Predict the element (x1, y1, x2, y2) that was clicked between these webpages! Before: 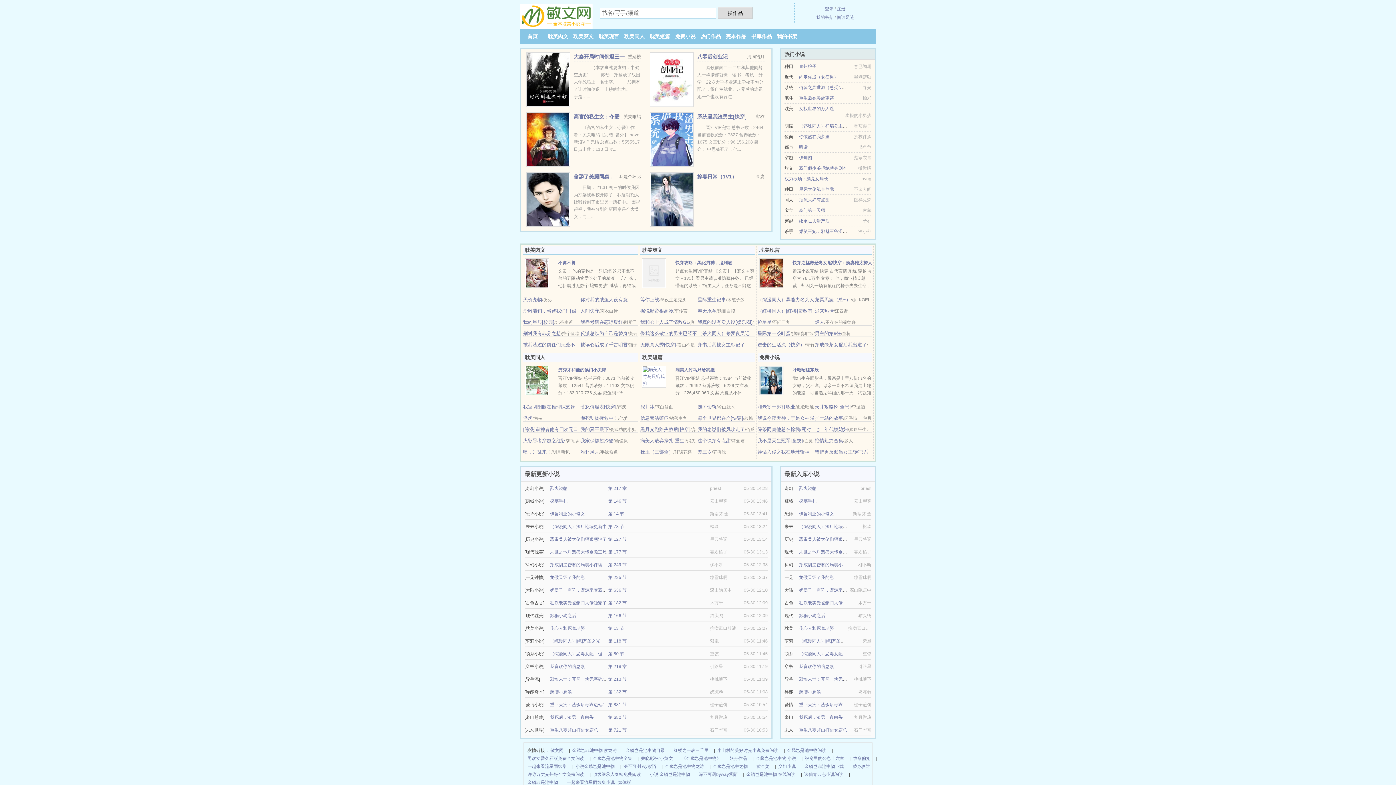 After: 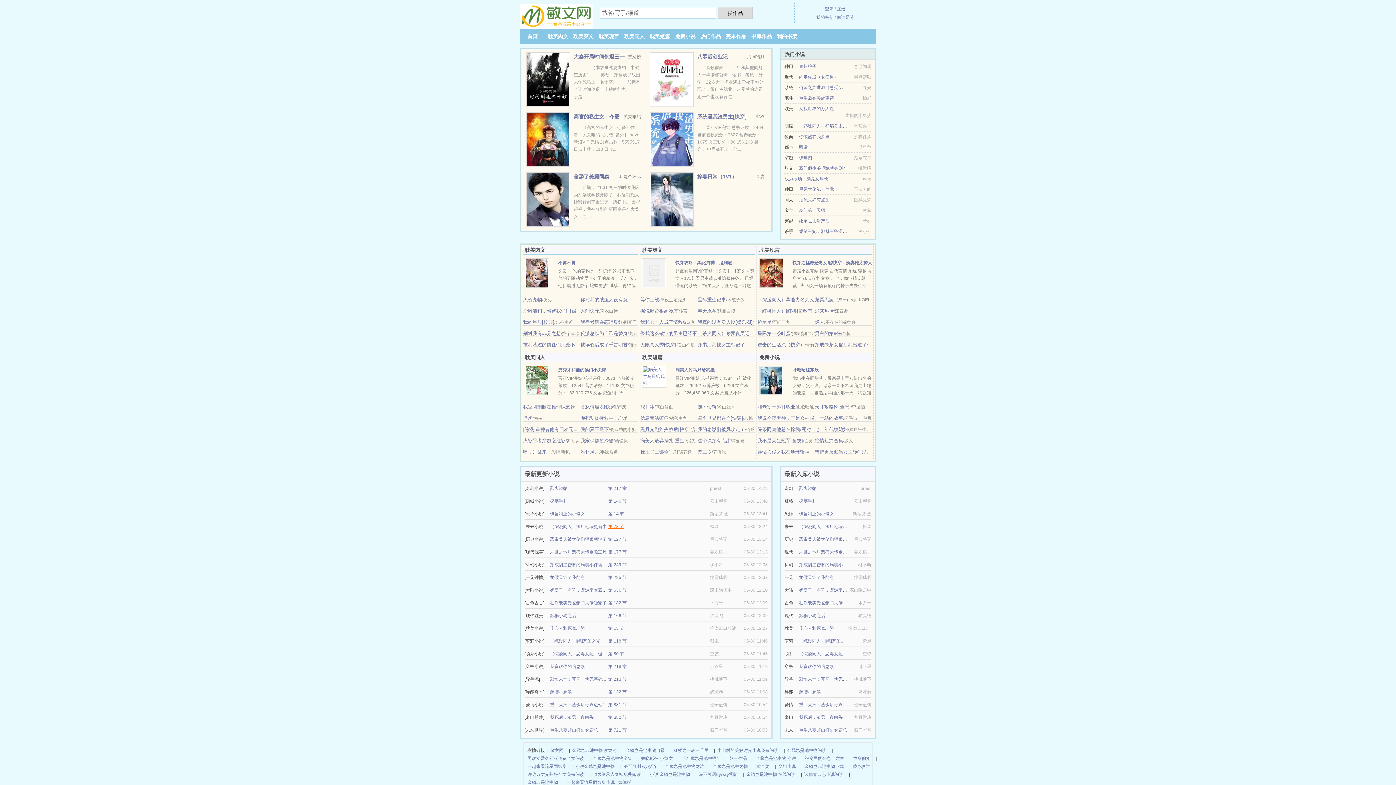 Action: bbox: (608, 524, 624, 529) label: 第 78 节